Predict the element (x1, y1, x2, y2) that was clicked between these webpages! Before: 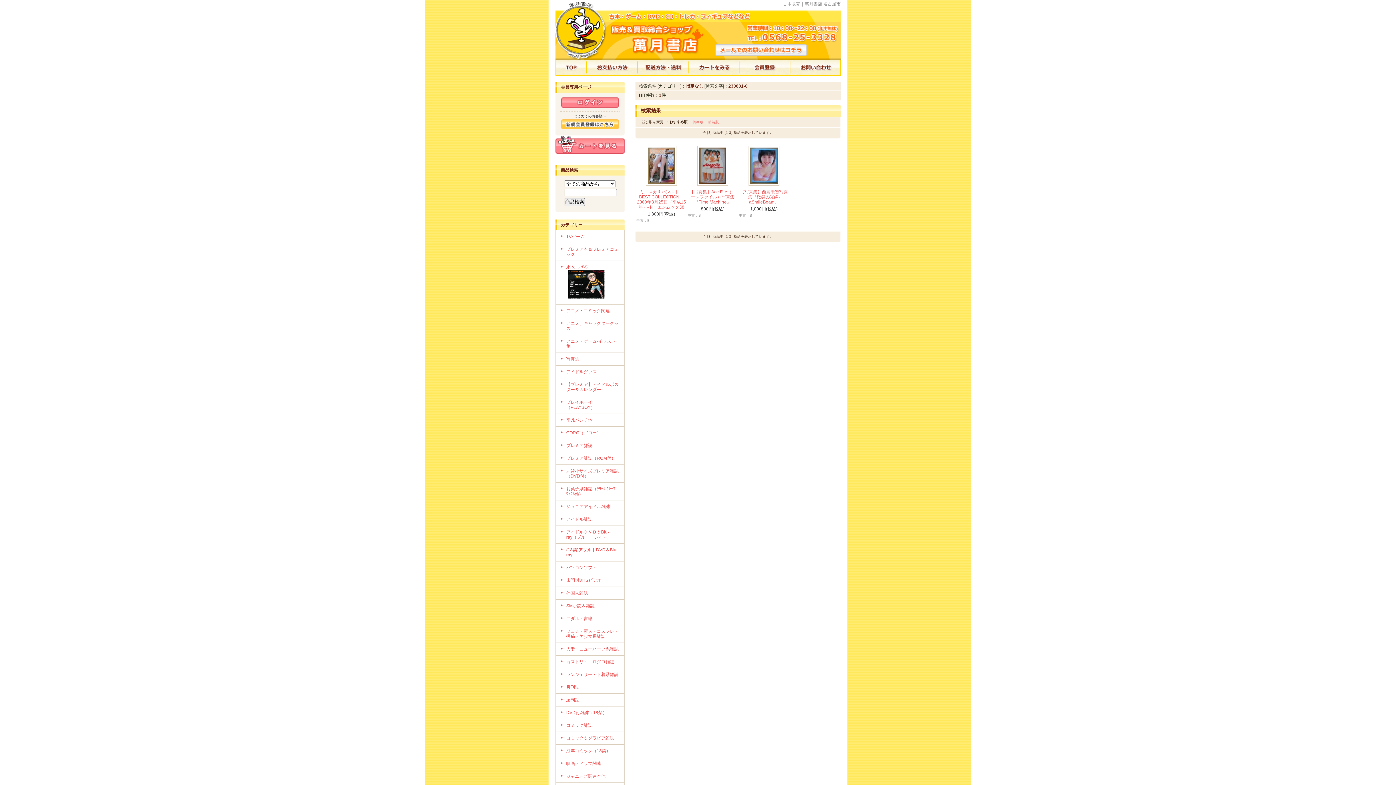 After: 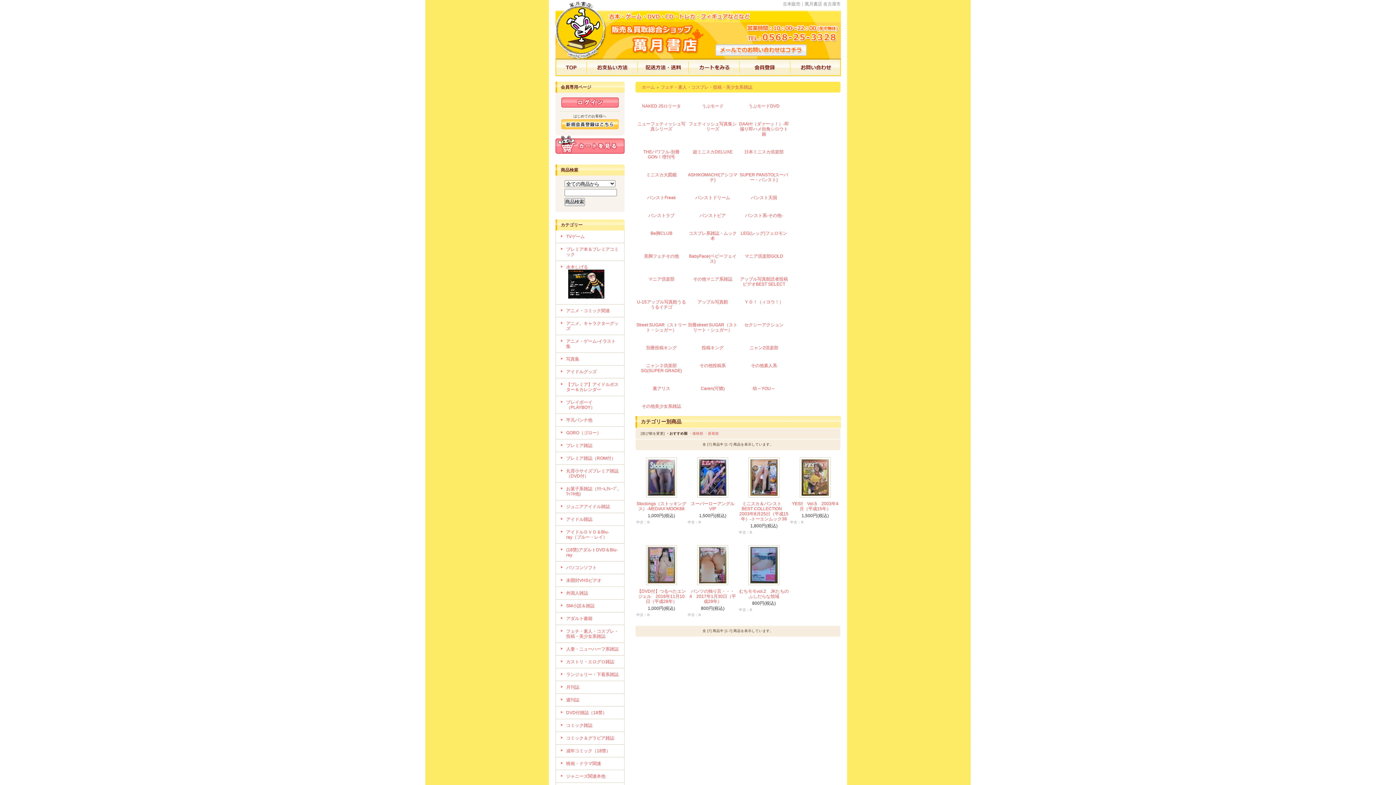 Action: bbox: (566, 629, 618, 639) label: フェチ・素人・コスプレ・投稿・美少女系雑誌